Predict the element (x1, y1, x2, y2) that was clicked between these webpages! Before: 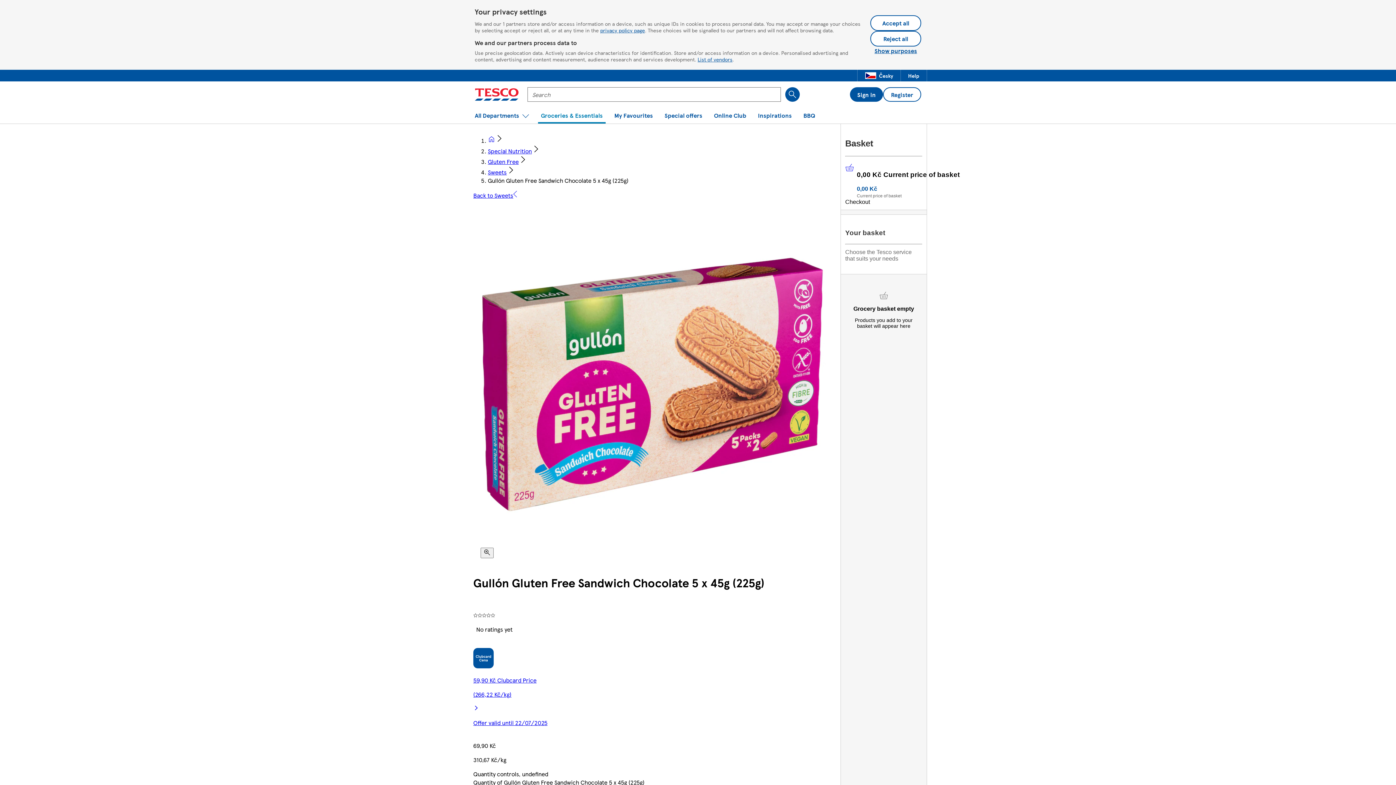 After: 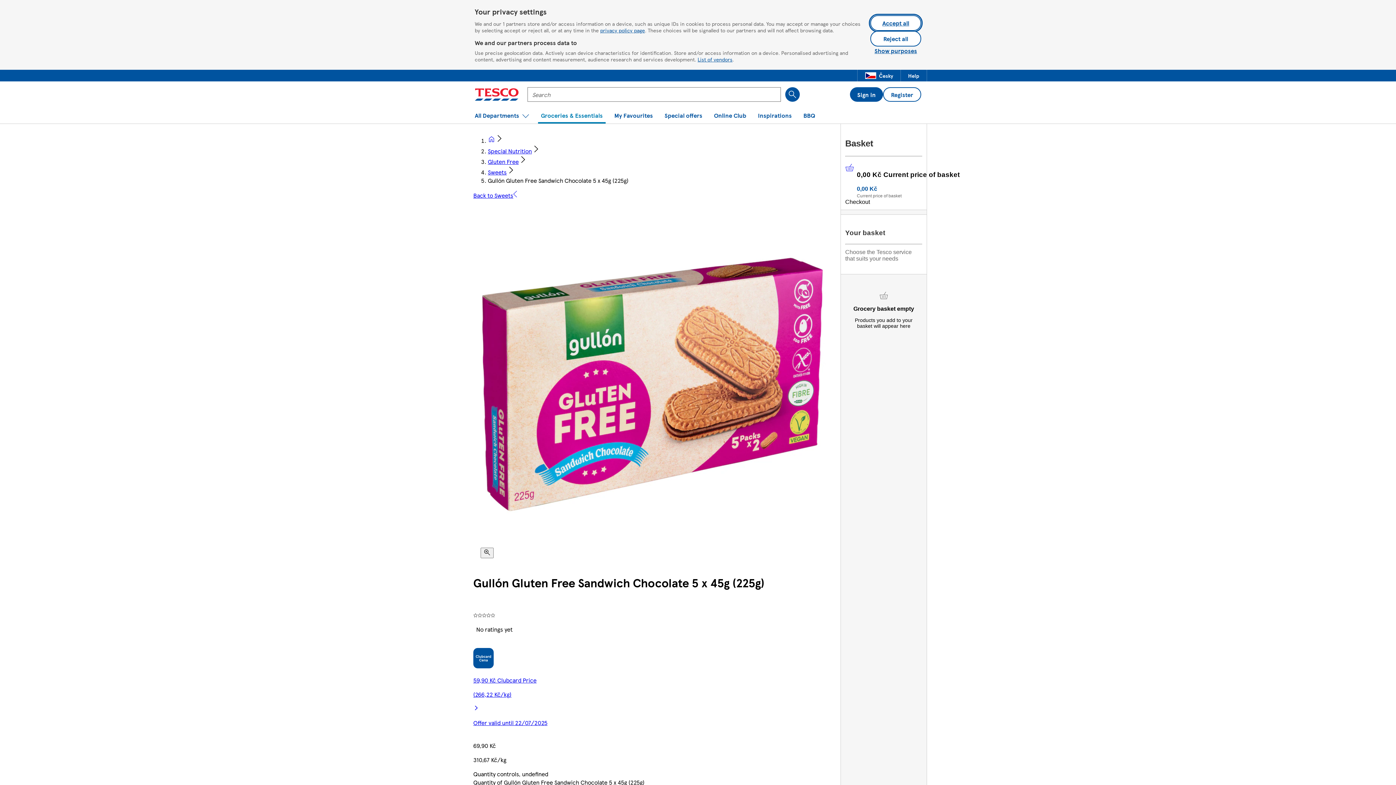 Action: label: Accept all bbox: (870, 15, 921, 30)